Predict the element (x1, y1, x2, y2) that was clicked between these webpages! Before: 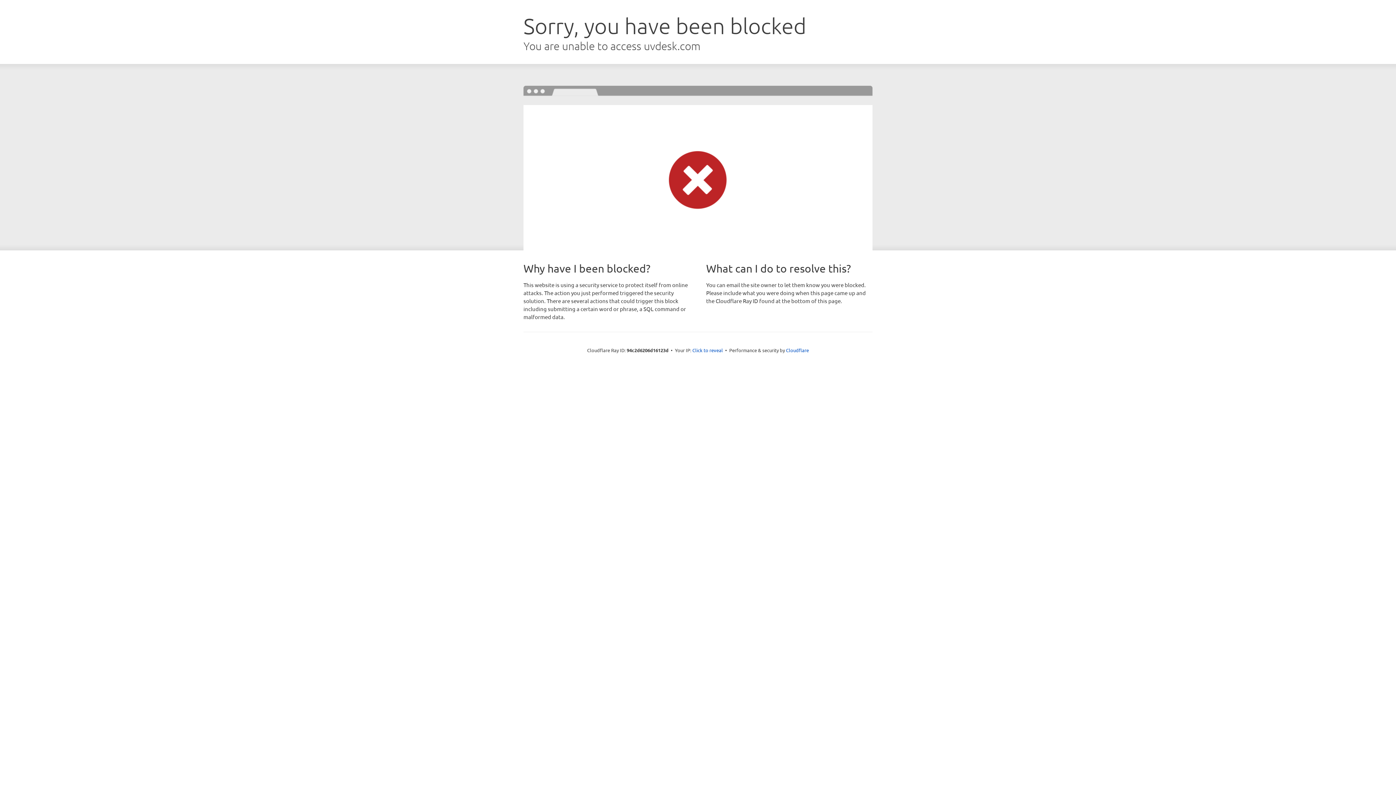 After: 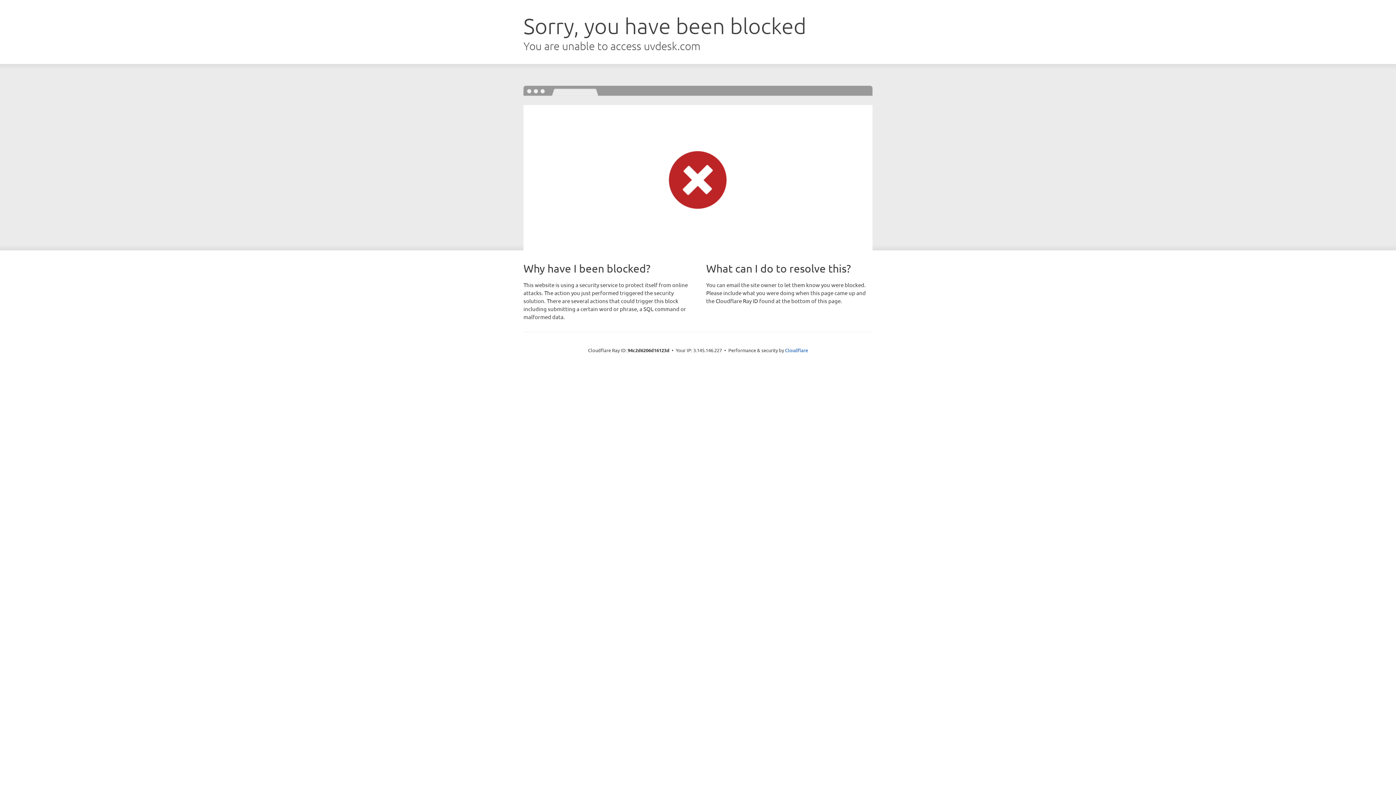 Action: label: Click to reveal bbox: (692, 346, 723, 353)